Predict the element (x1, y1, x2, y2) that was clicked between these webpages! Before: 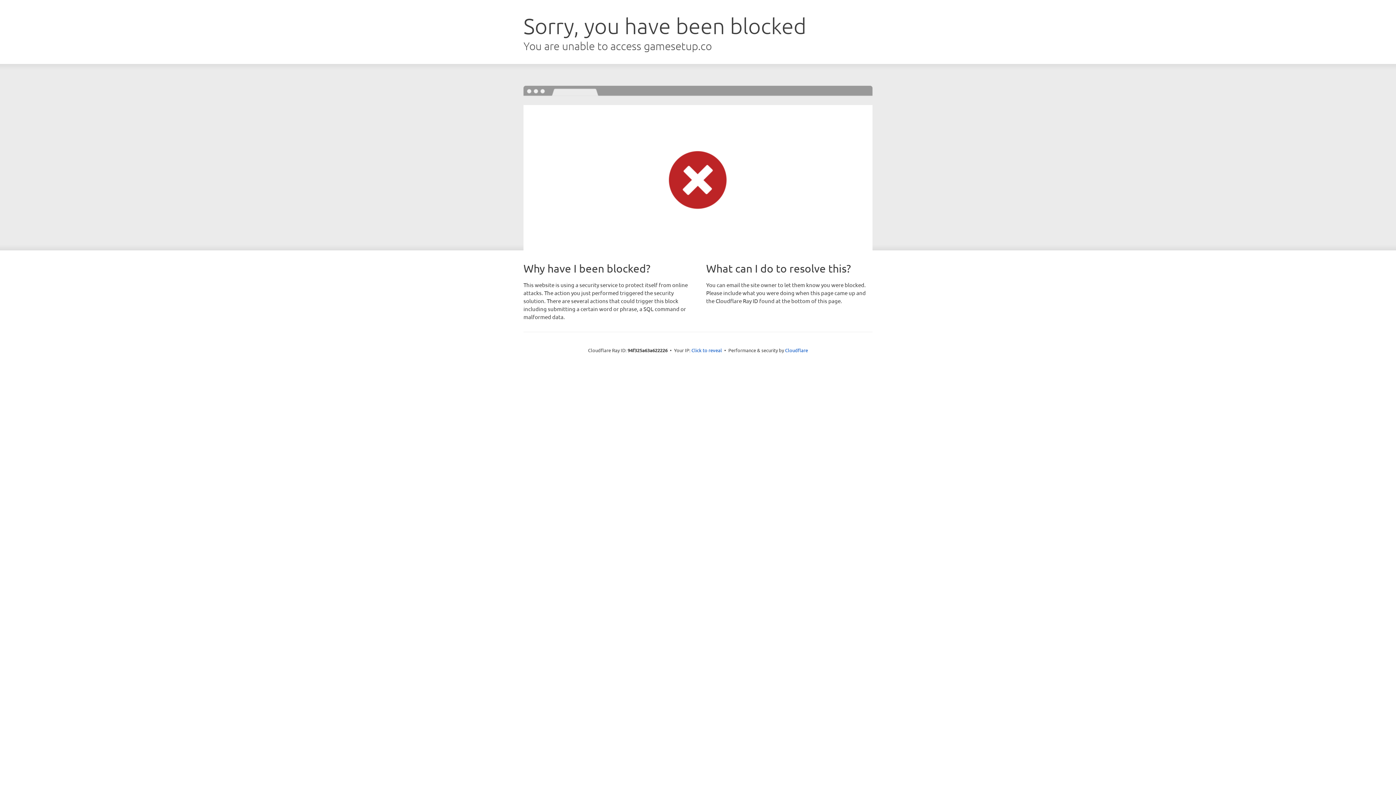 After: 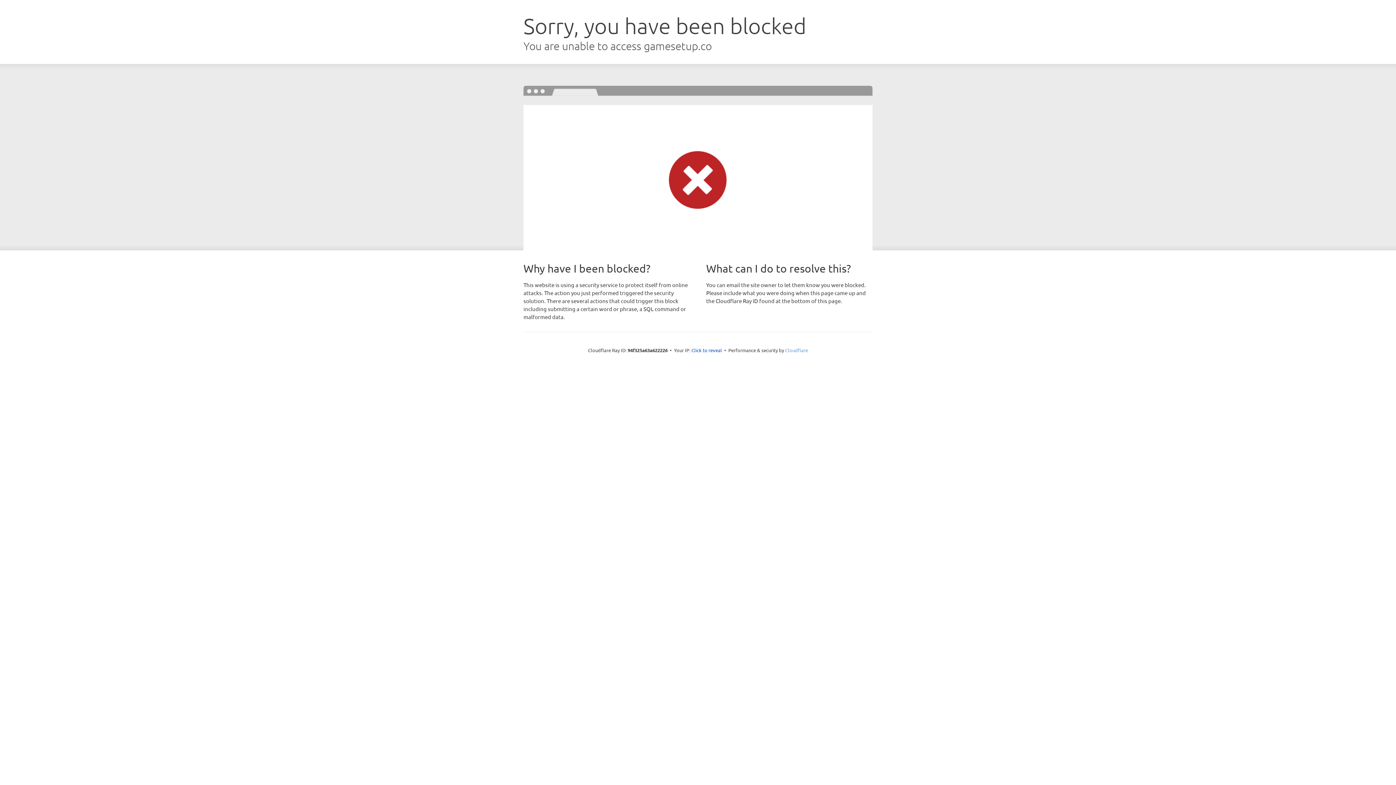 Action: bbox: (785, 347, 808, 353) label: Cloudflare